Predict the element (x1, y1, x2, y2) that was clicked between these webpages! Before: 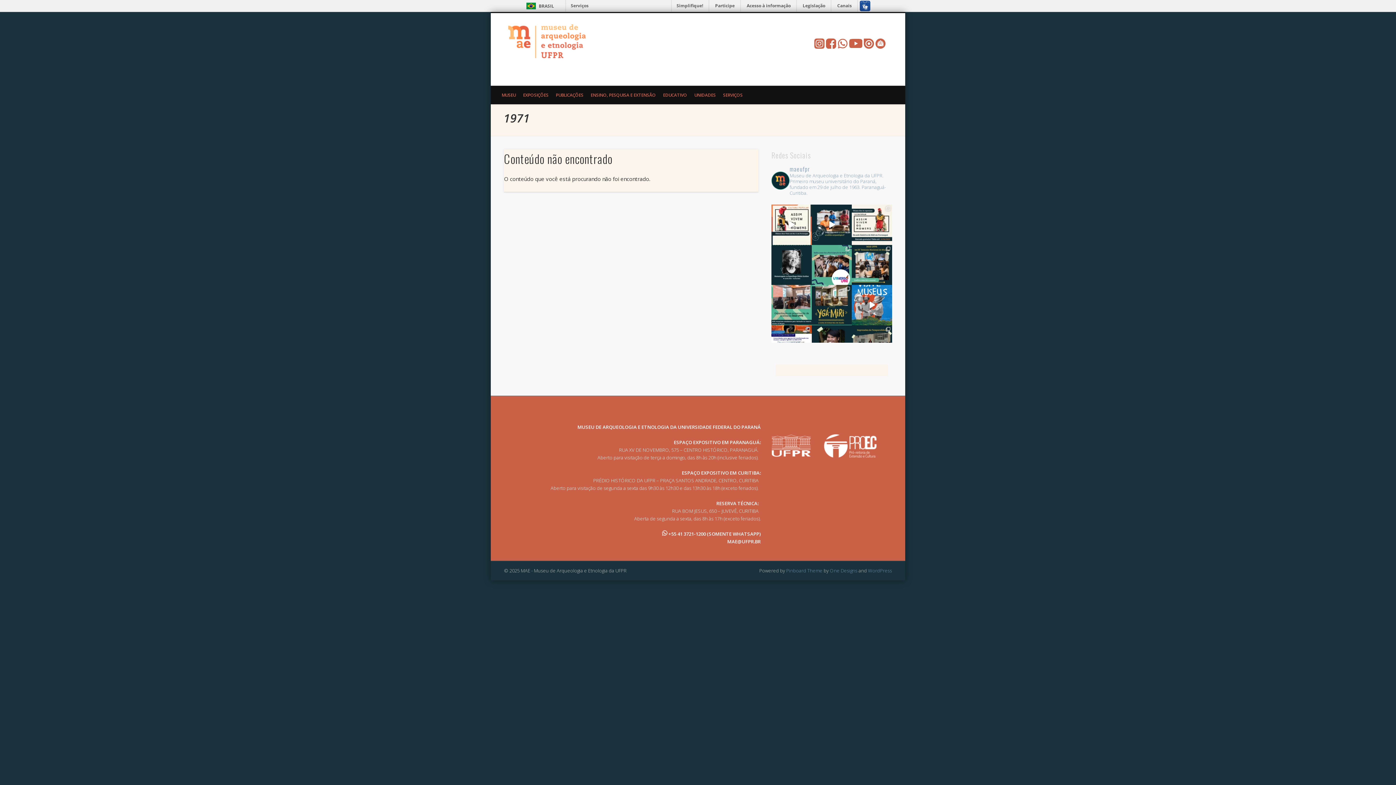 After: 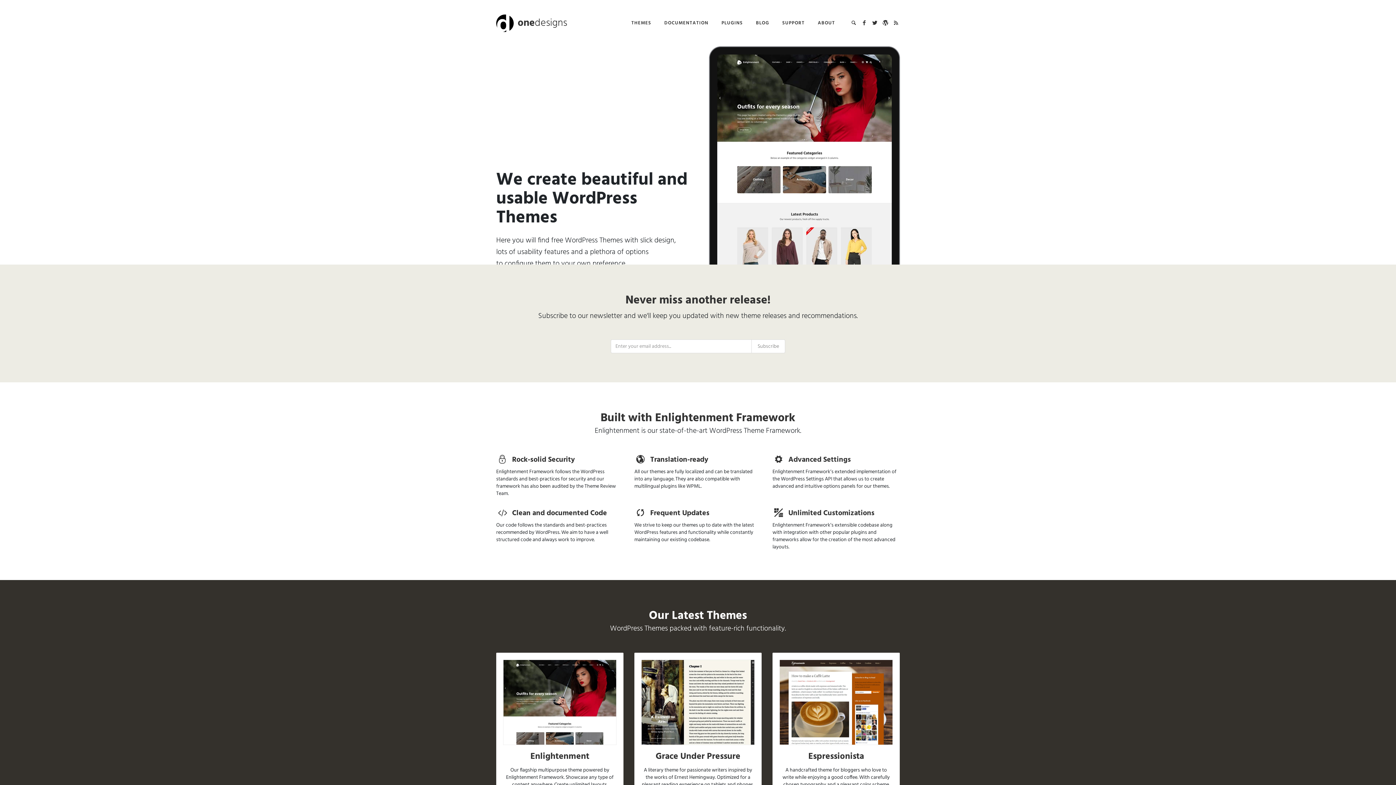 Action: bbox: (830, 567, 857, 574) label: One Designs